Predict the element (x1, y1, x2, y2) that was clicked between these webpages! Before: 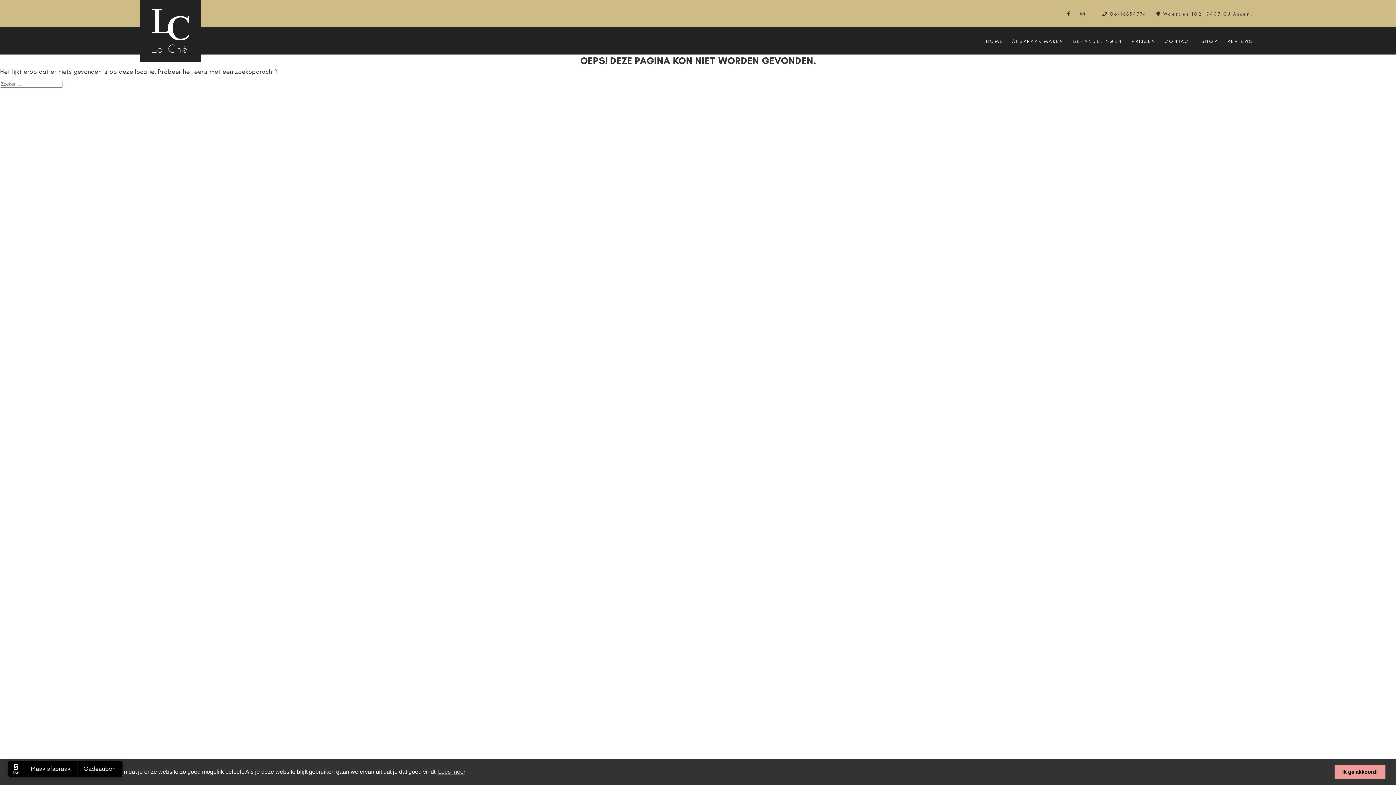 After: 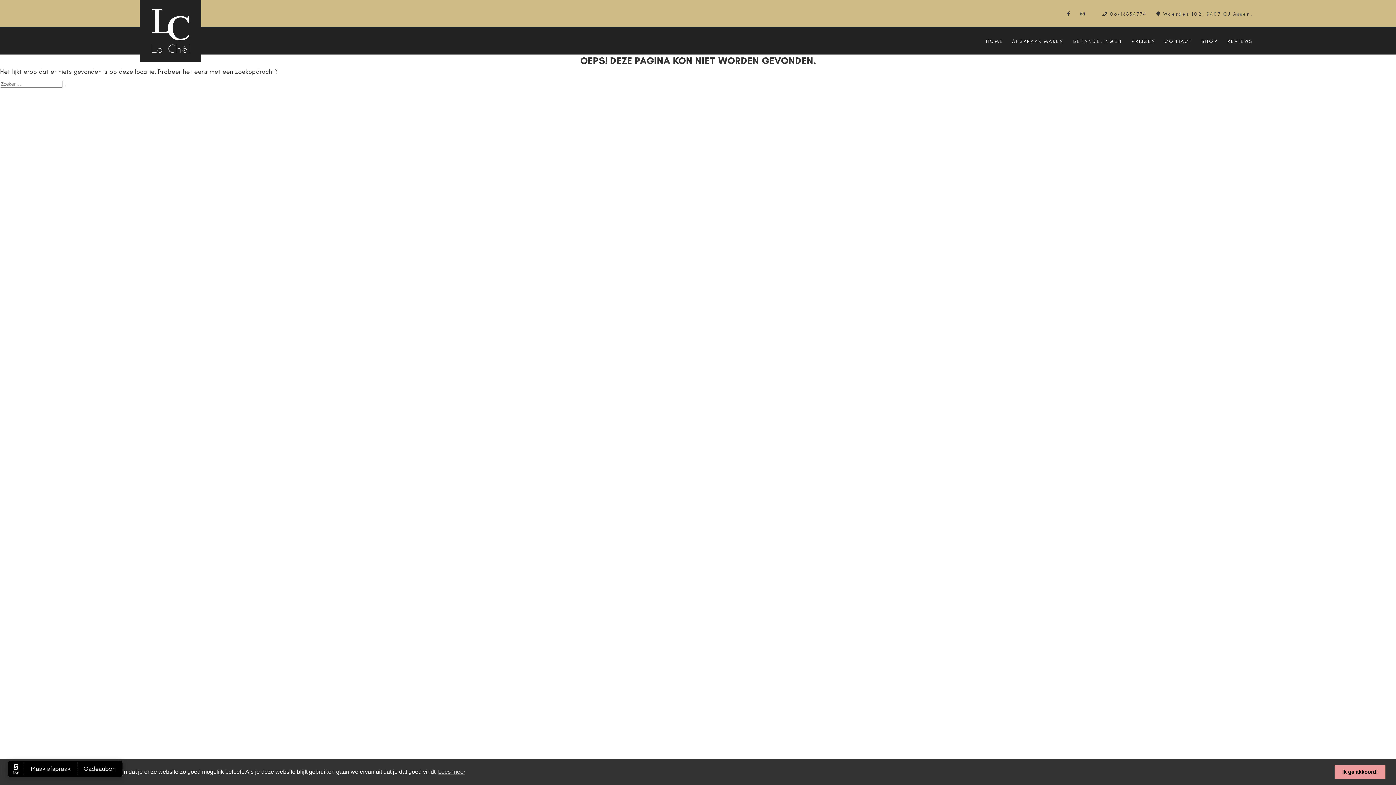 Action: label:  06-16834774  bbox: (1102, 11, 1149, 16)